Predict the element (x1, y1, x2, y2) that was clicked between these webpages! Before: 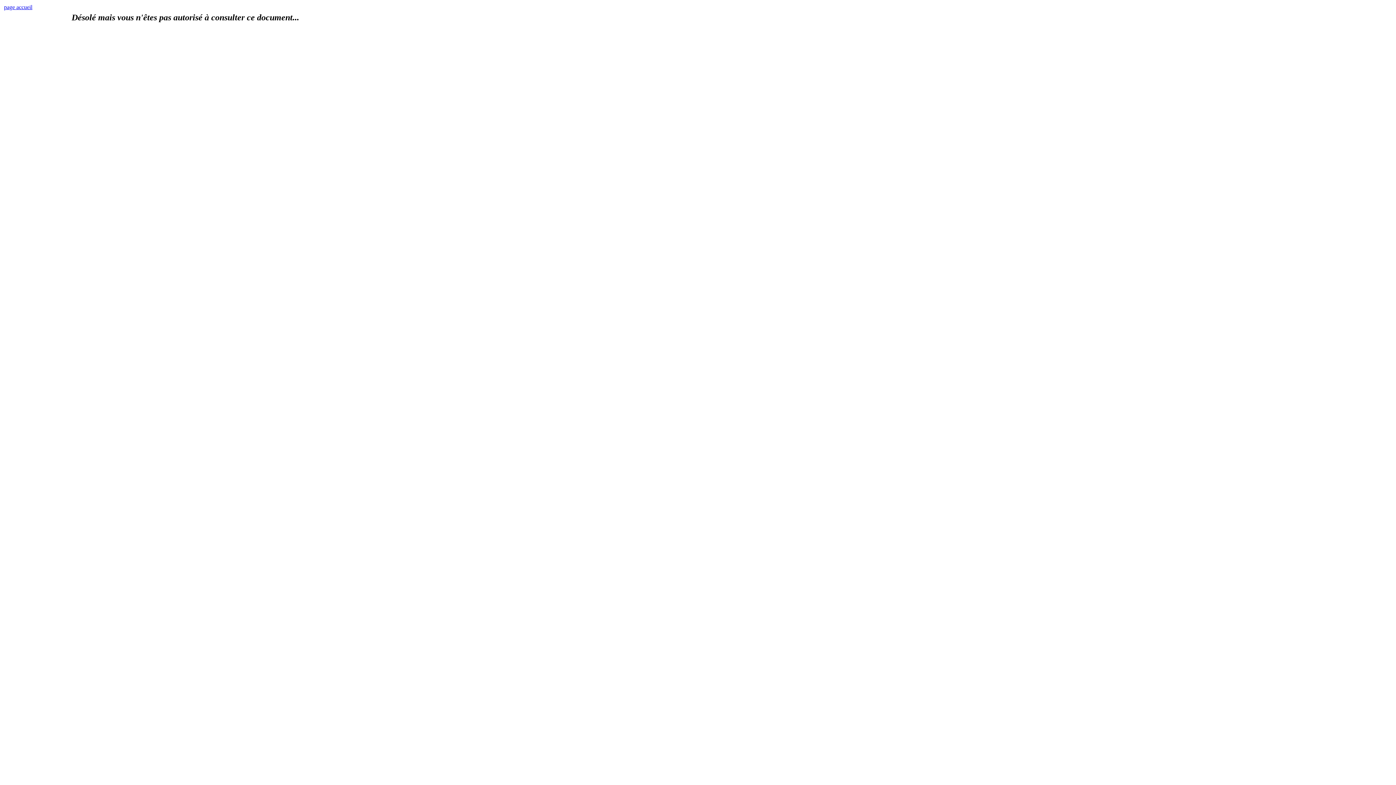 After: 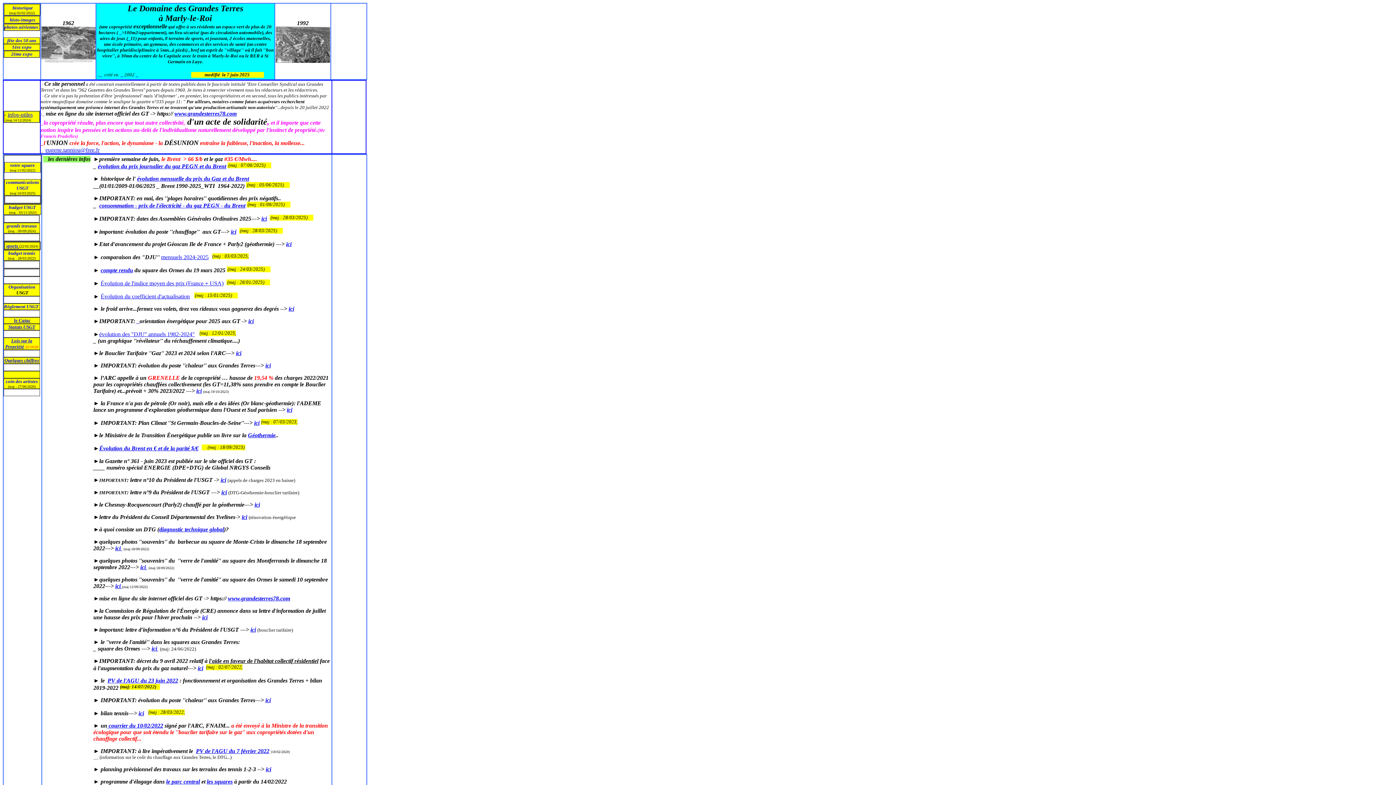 Action: bbox: (4, 4, 32, 10) label: page accueil